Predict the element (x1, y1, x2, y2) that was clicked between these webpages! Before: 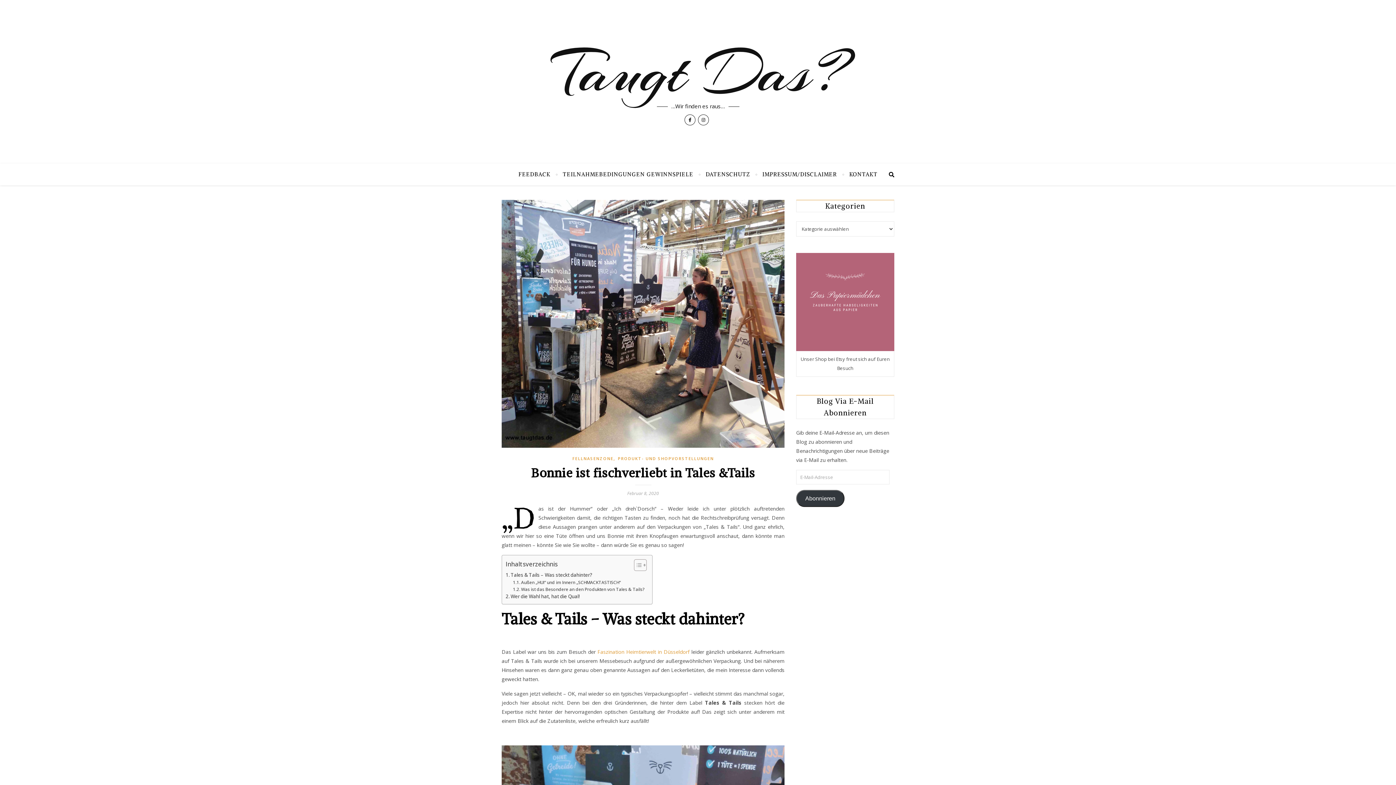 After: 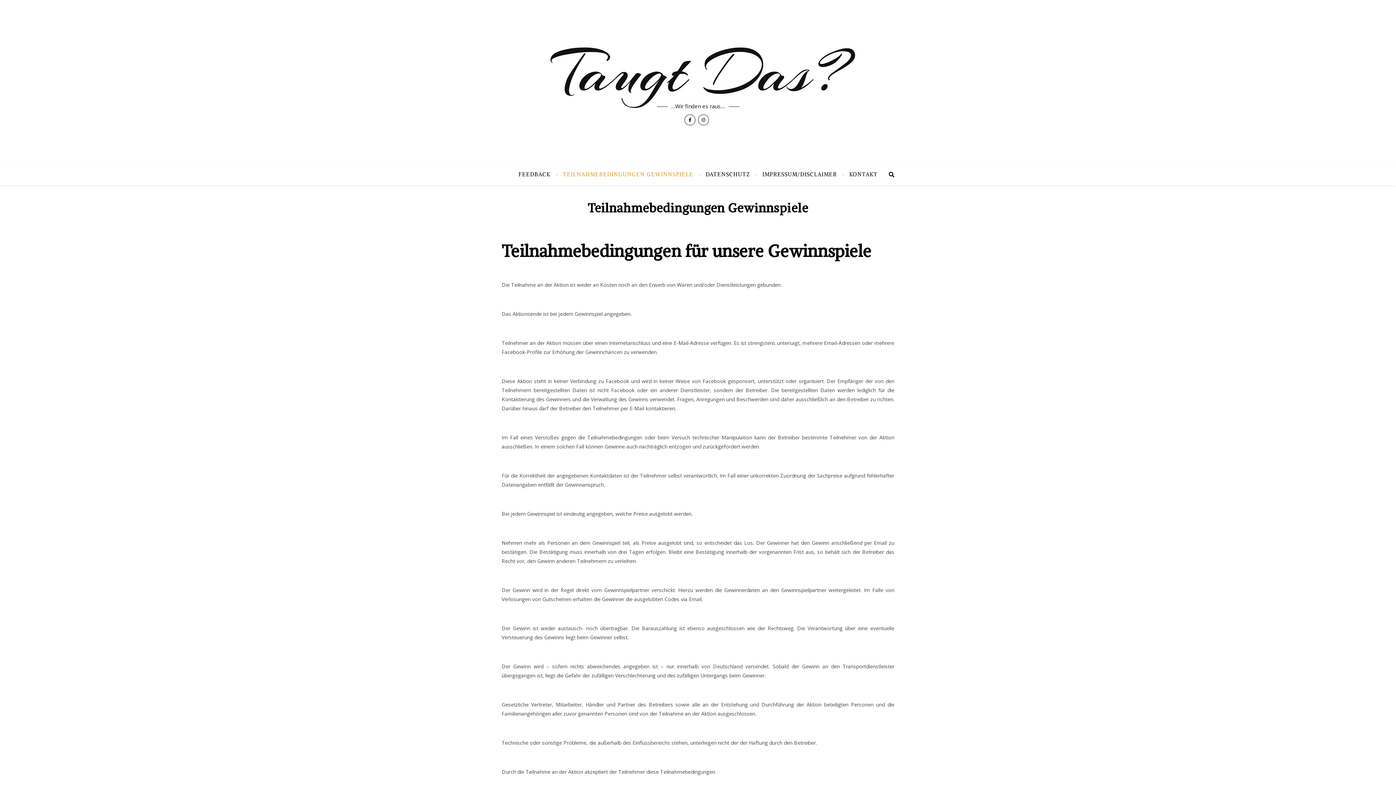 Action: bbox: (556, 163, 699, 185) label: TEILNAHMEBEDINGUNGEN GEWINNSPIELE